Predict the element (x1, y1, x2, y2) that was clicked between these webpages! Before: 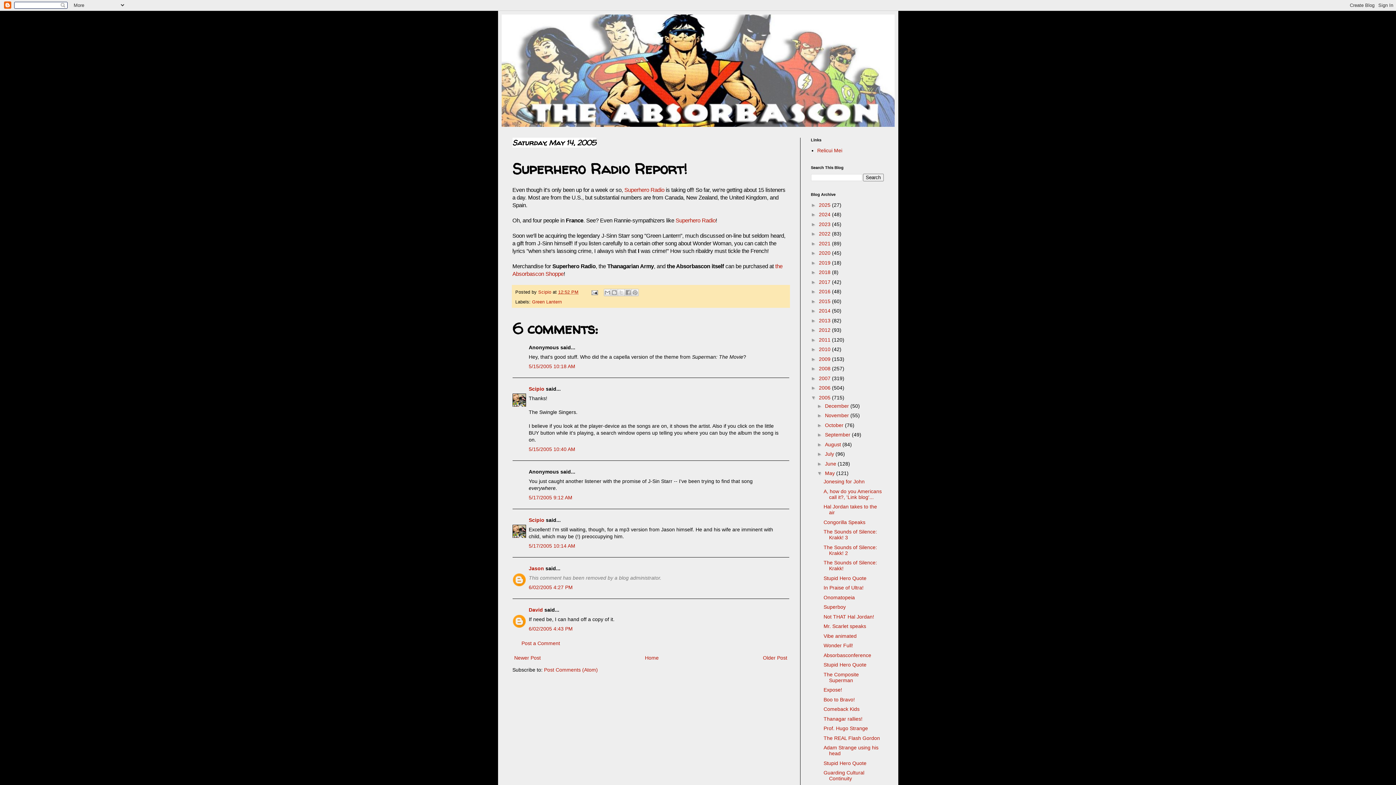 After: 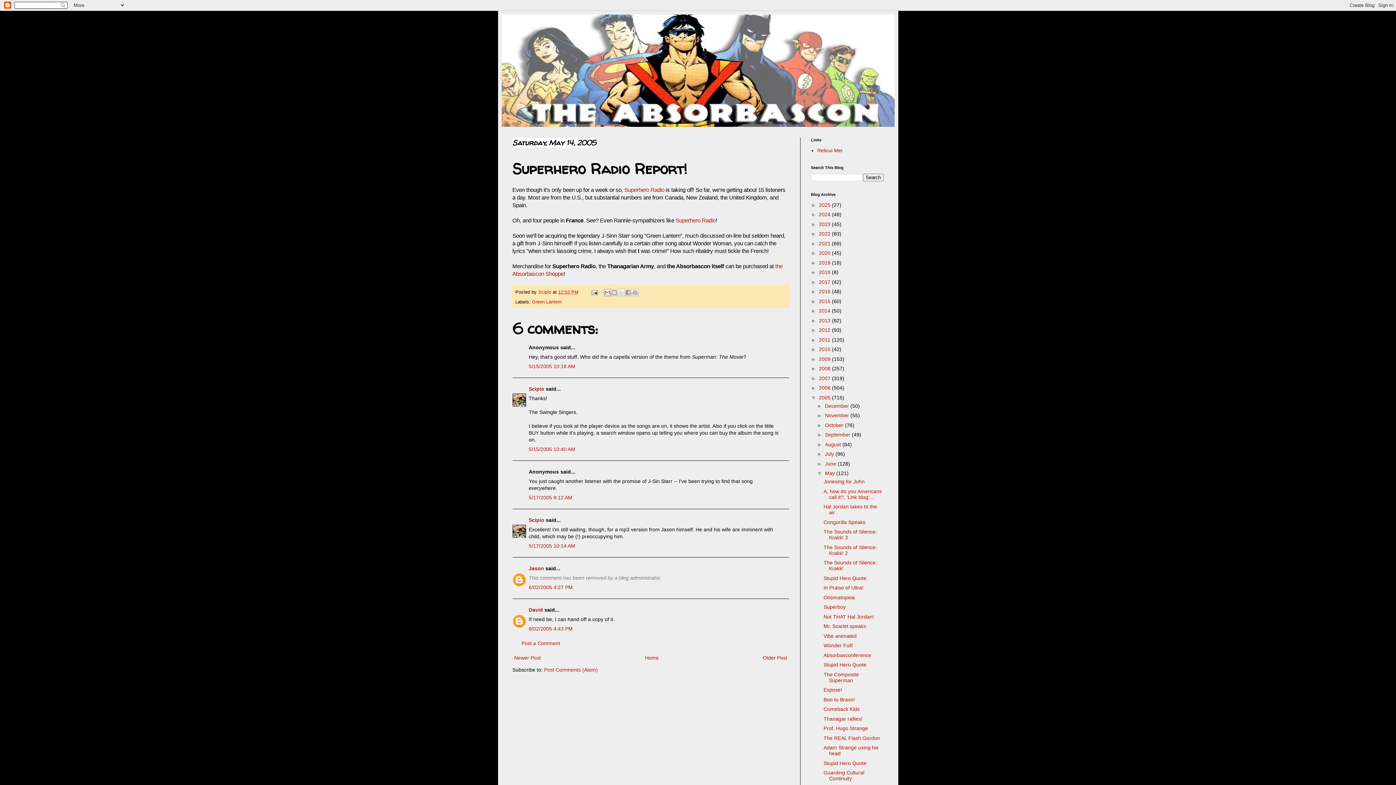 Action: label: Email This bbox: (603, 289, 611, 296)